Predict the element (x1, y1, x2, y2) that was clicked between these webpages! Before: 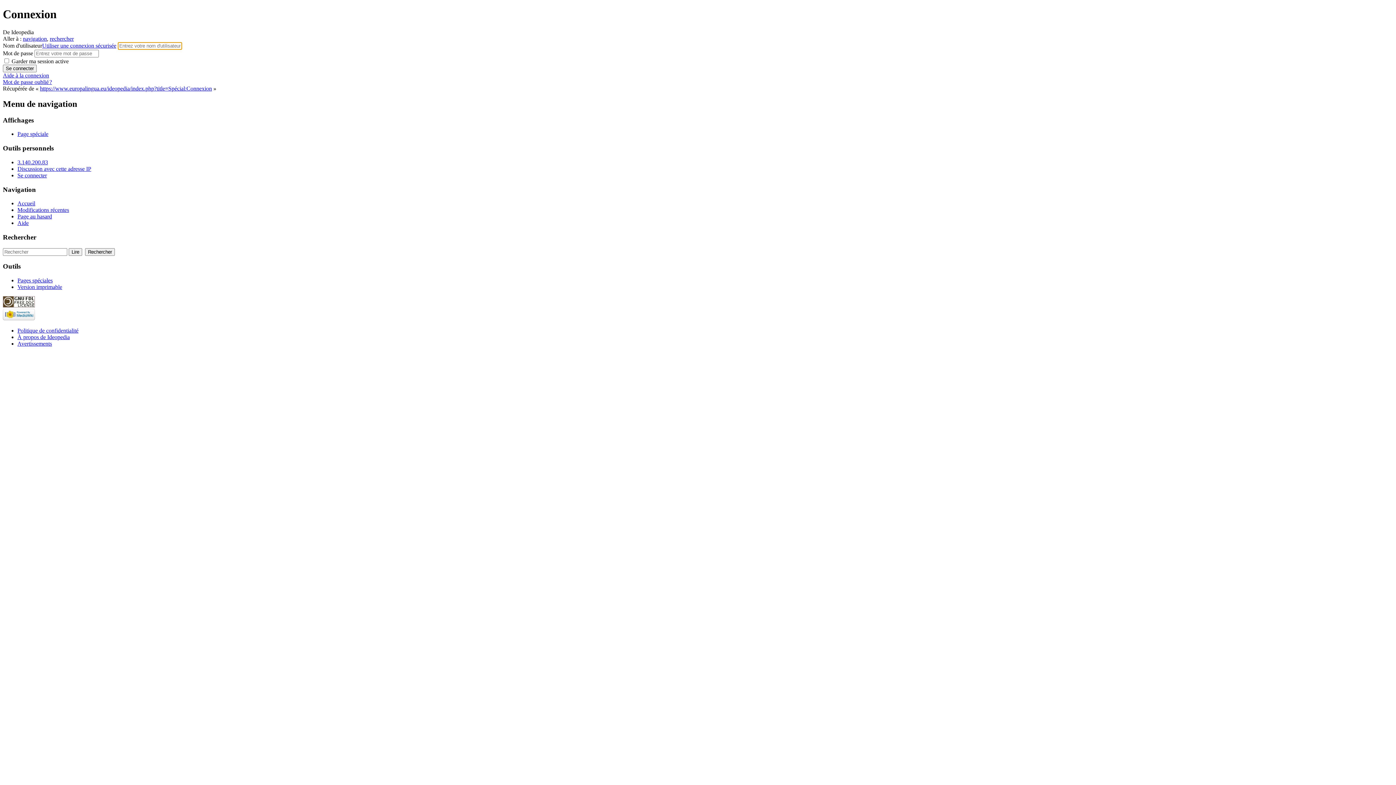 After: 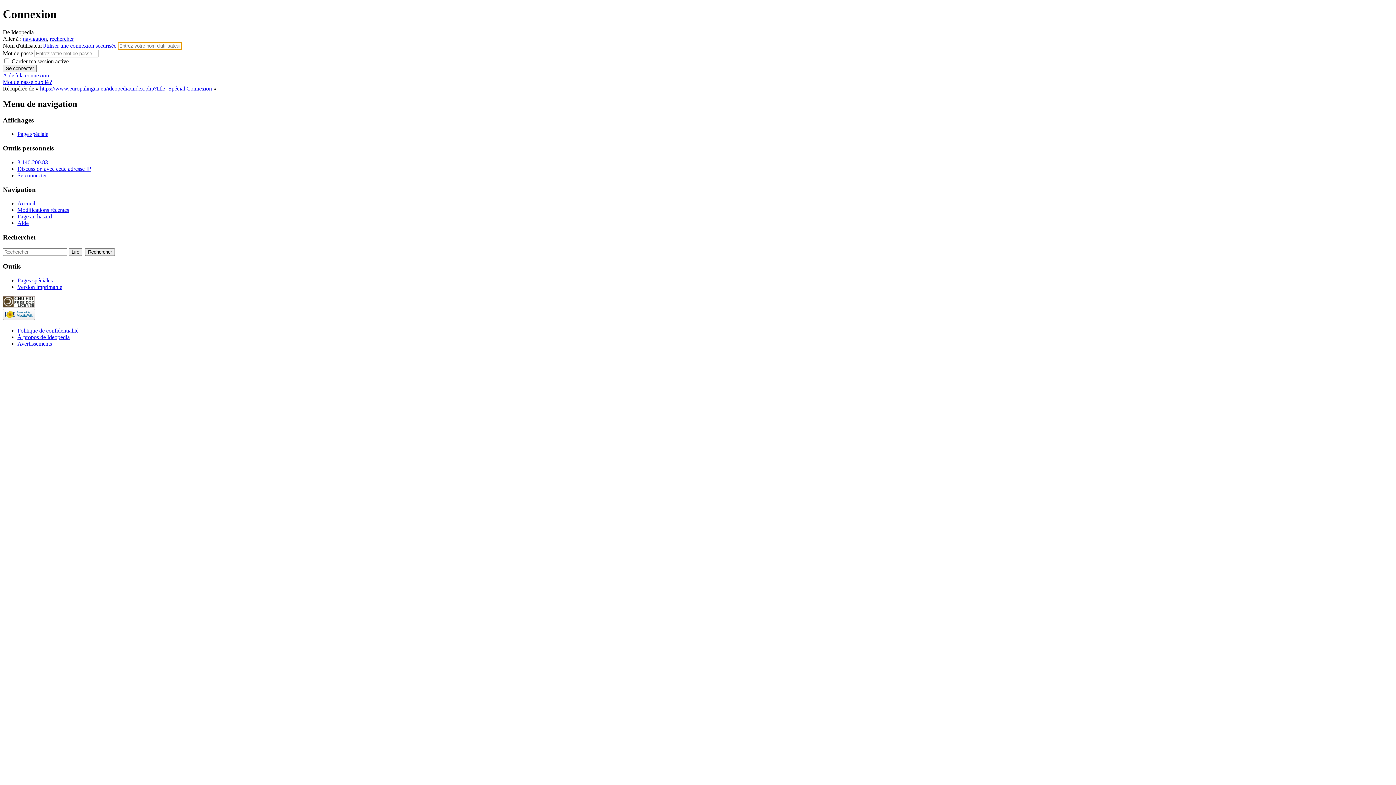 Action: label: Se connecter bbox: (17, 172, 46, 178)